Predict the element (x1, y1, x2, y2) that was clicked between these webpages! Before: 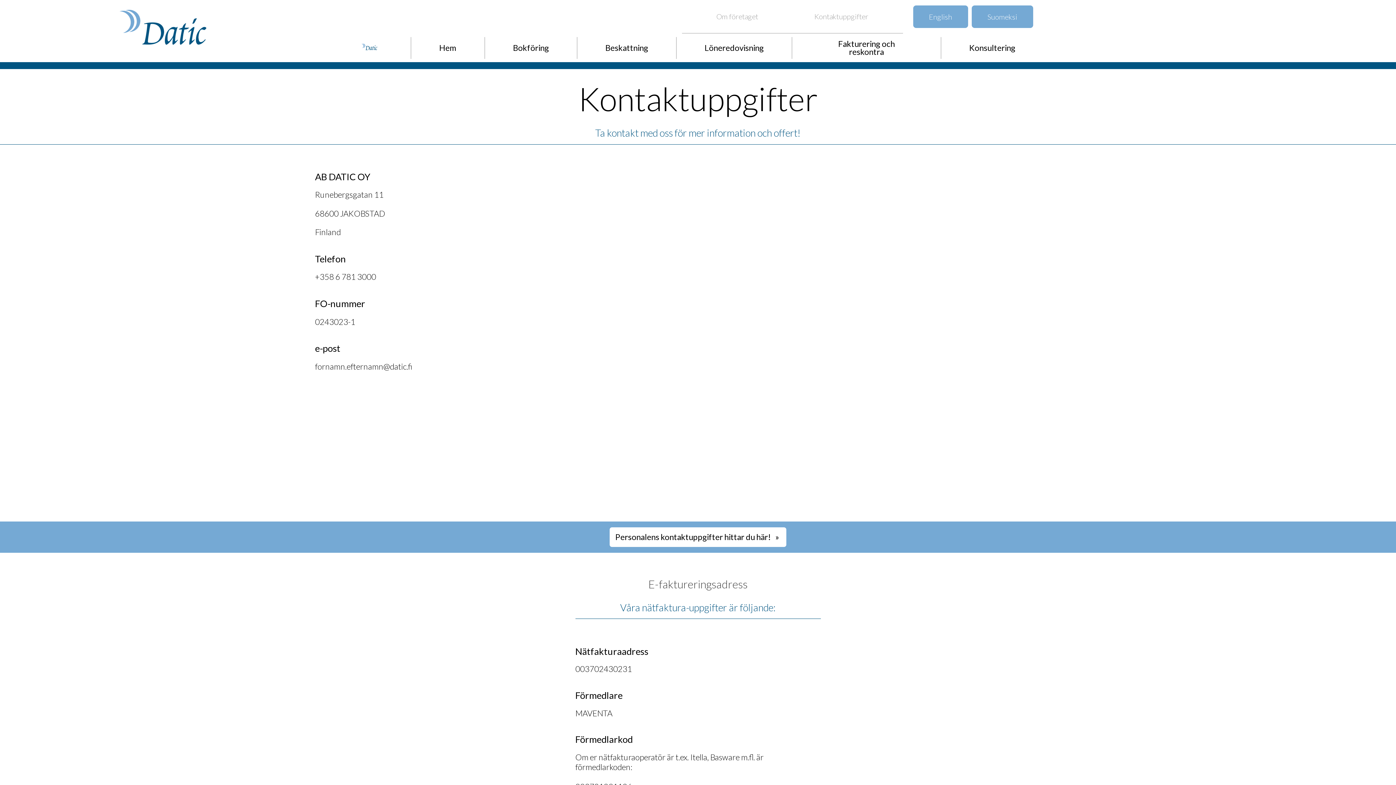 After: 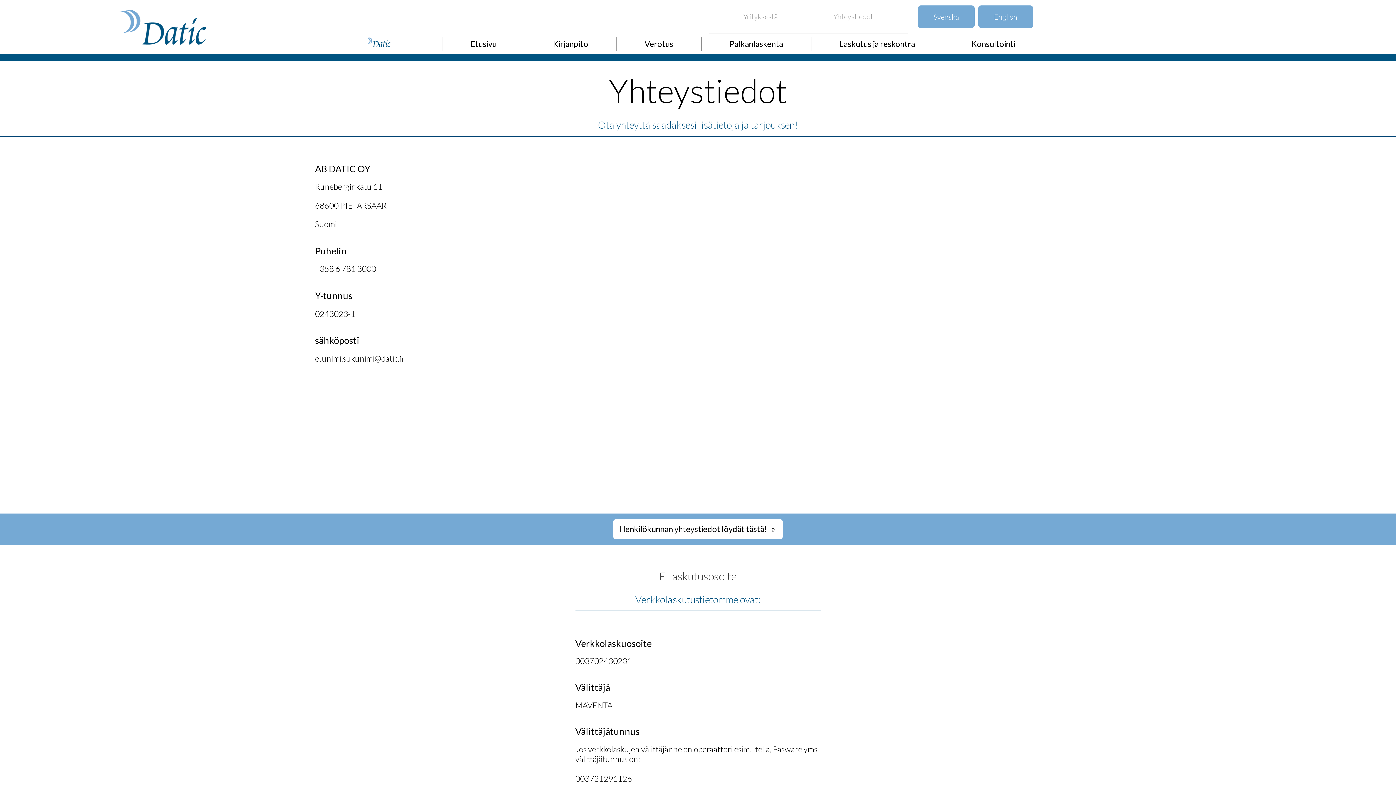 Action: bbox: (971, 5, 1033, 28) label: Suomeksi